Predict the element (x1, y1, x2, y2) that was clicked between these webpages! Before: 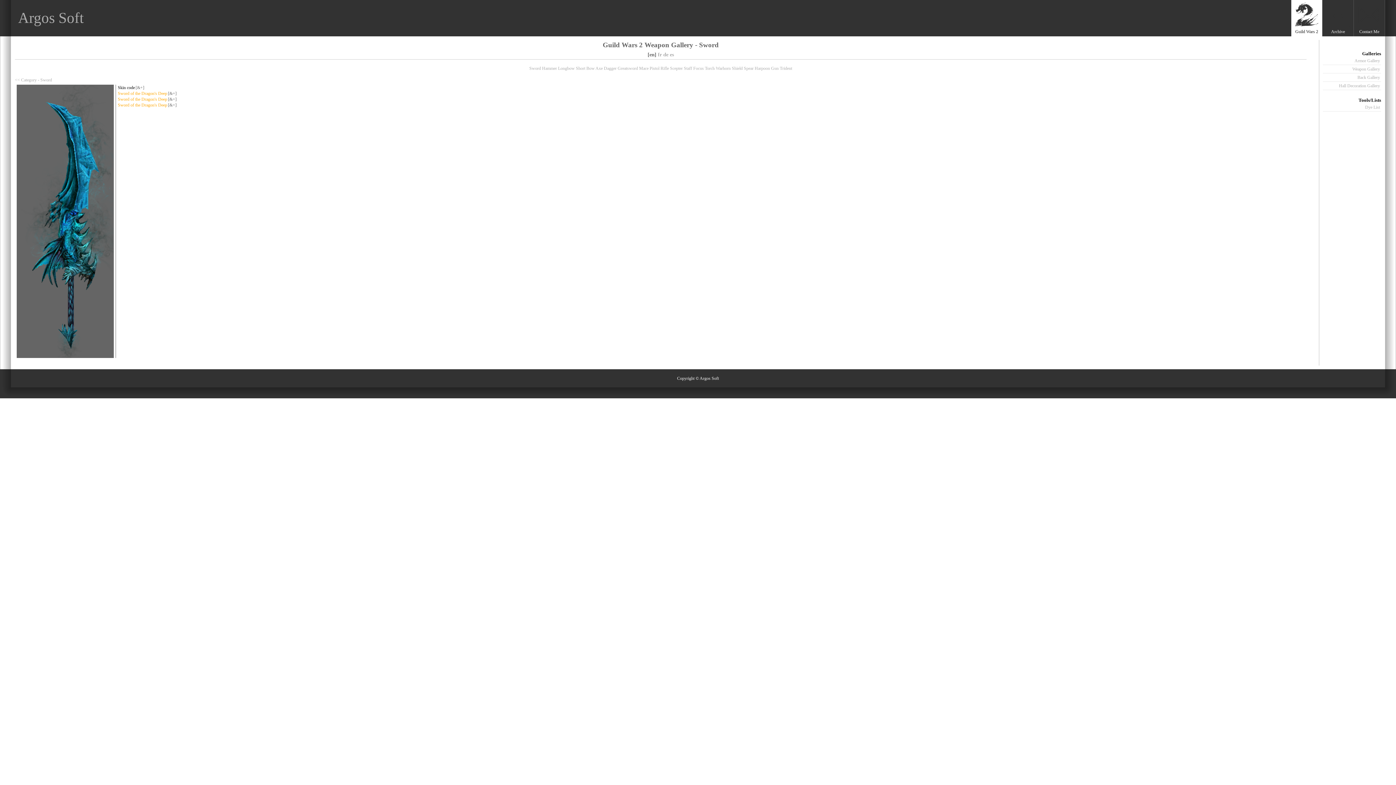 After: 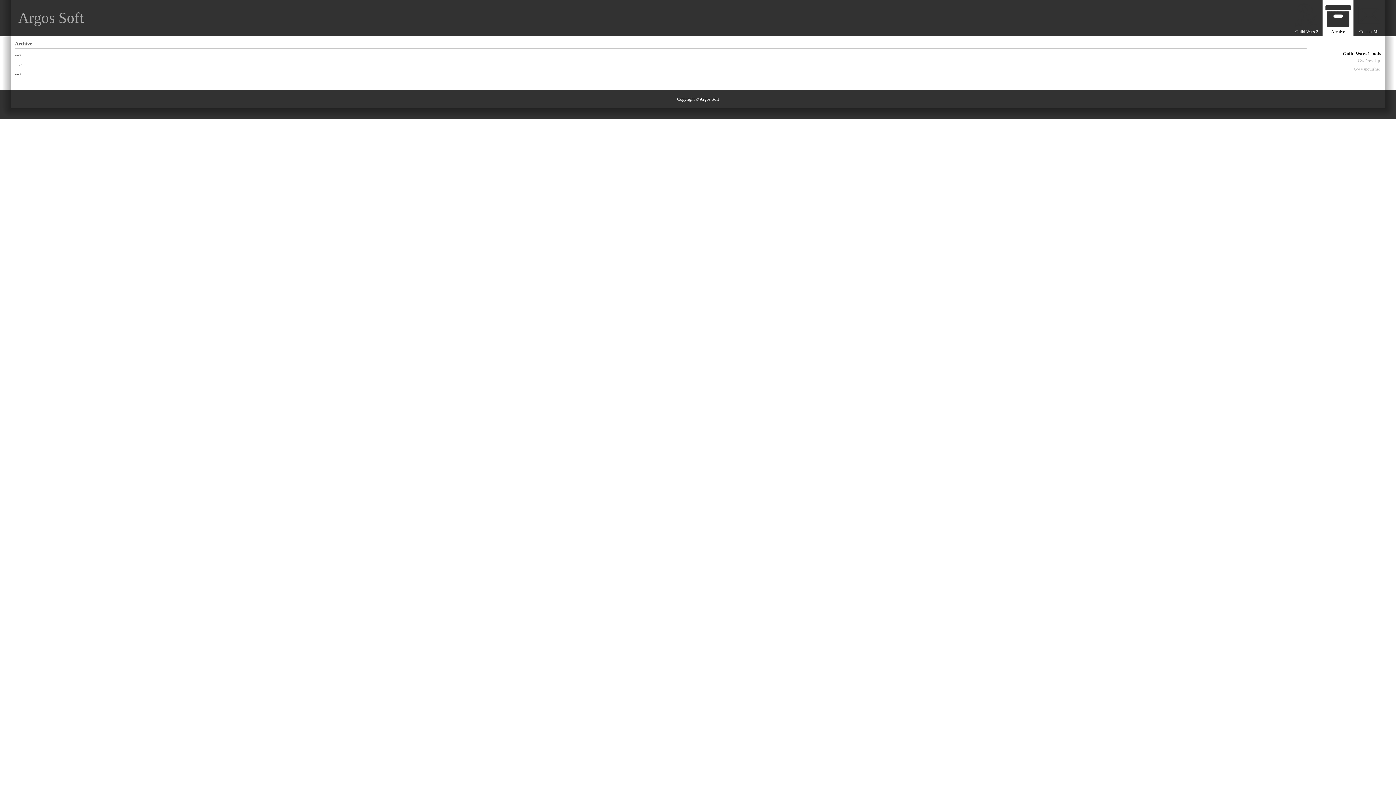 Action: bbox: (1322, 0, 1353, 36) label: Archive